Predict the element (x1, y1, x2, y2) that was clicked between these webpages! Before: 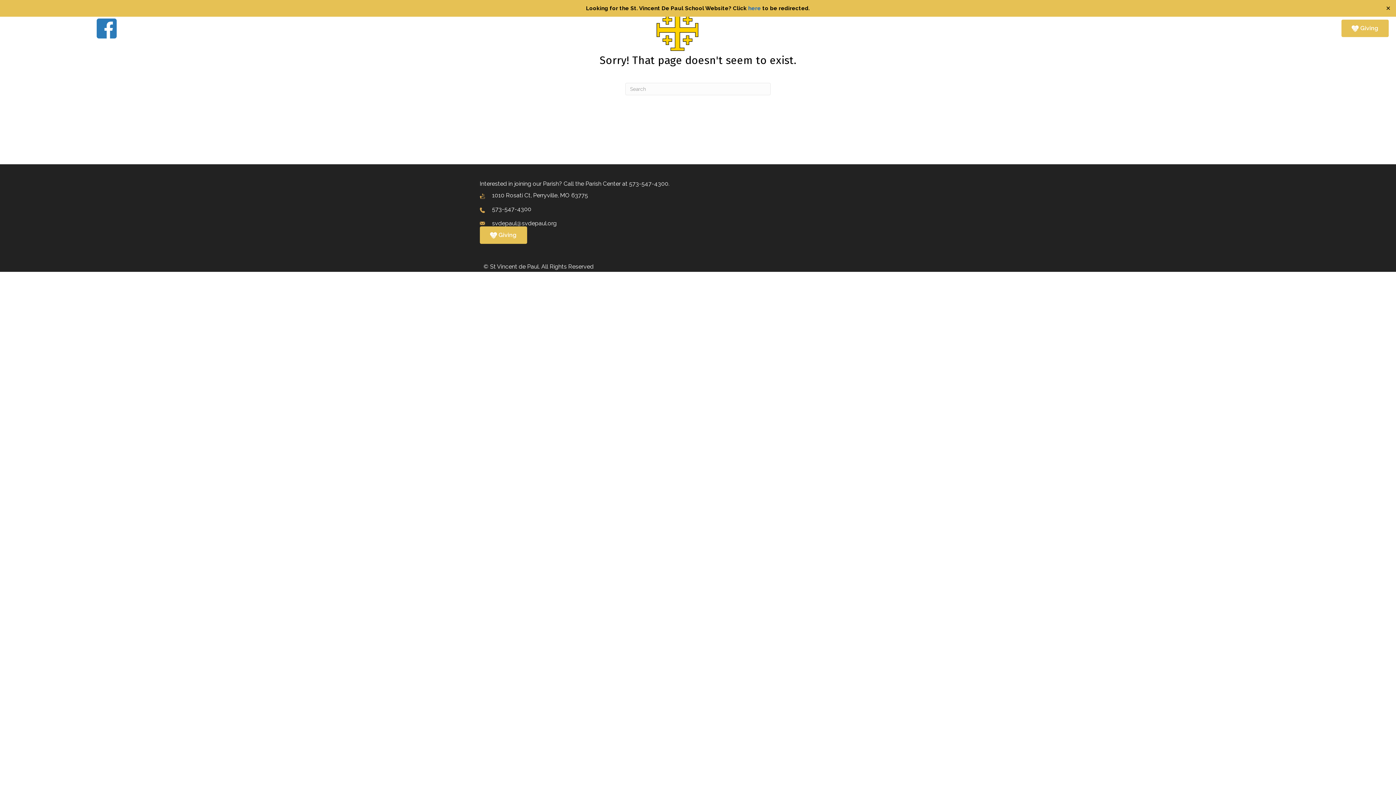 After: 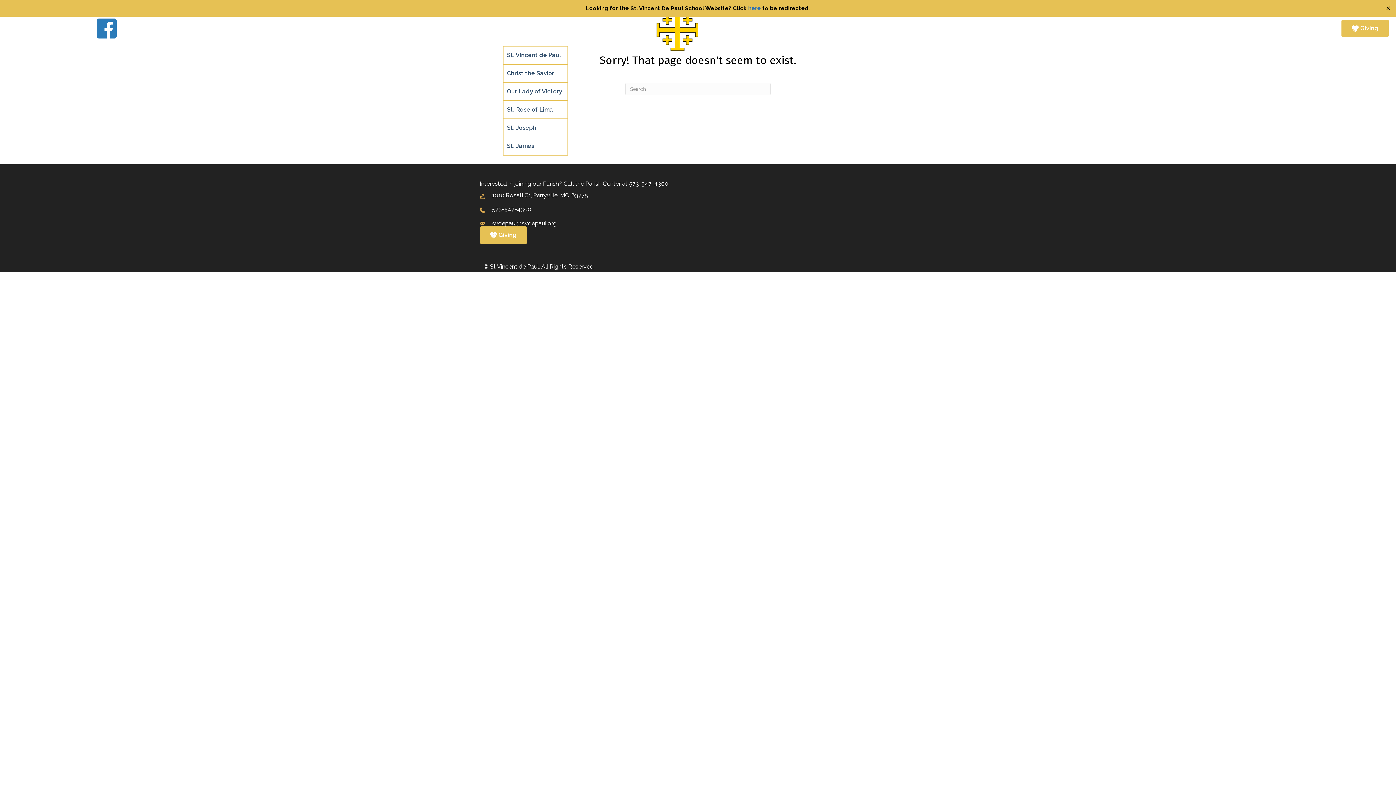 Action: label: Parishes bbox: (502, 14, 574, 45)